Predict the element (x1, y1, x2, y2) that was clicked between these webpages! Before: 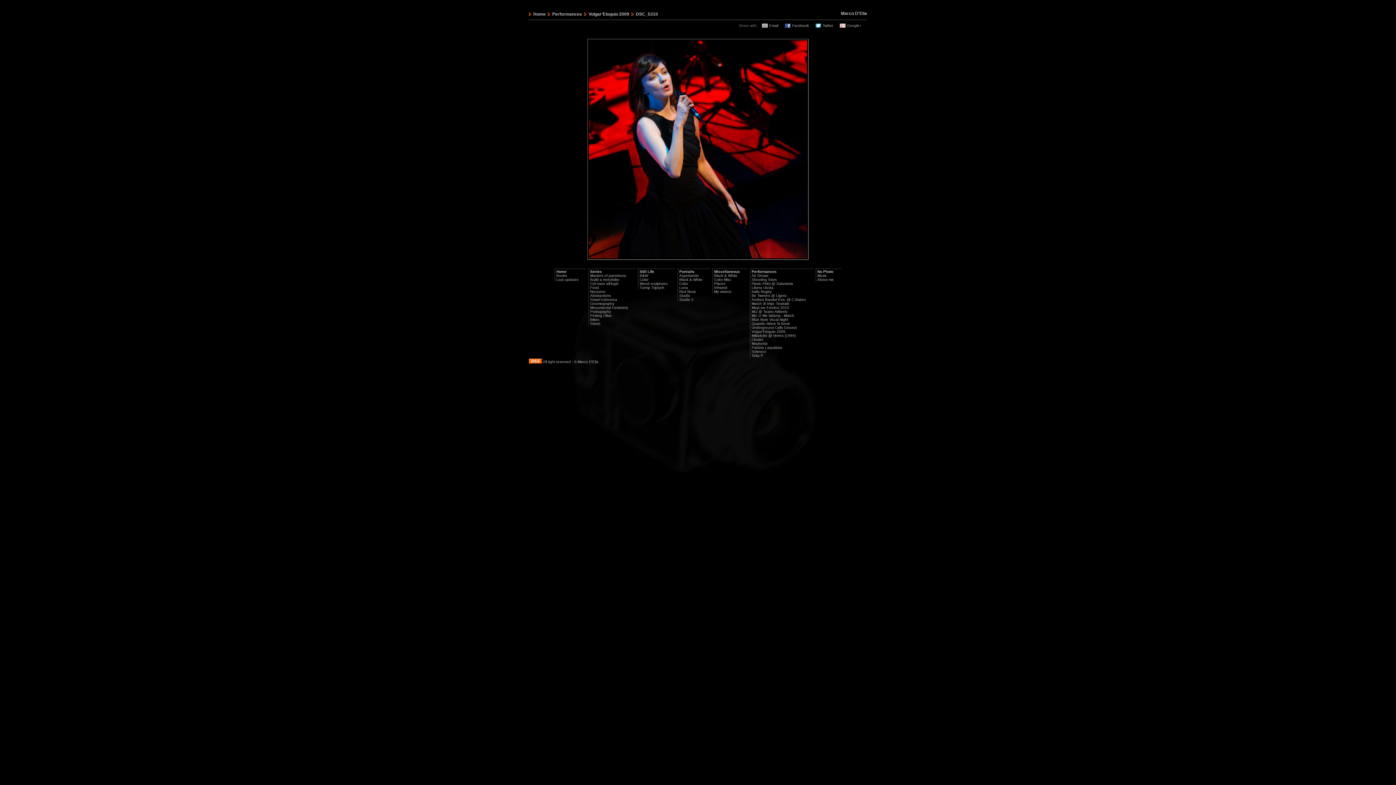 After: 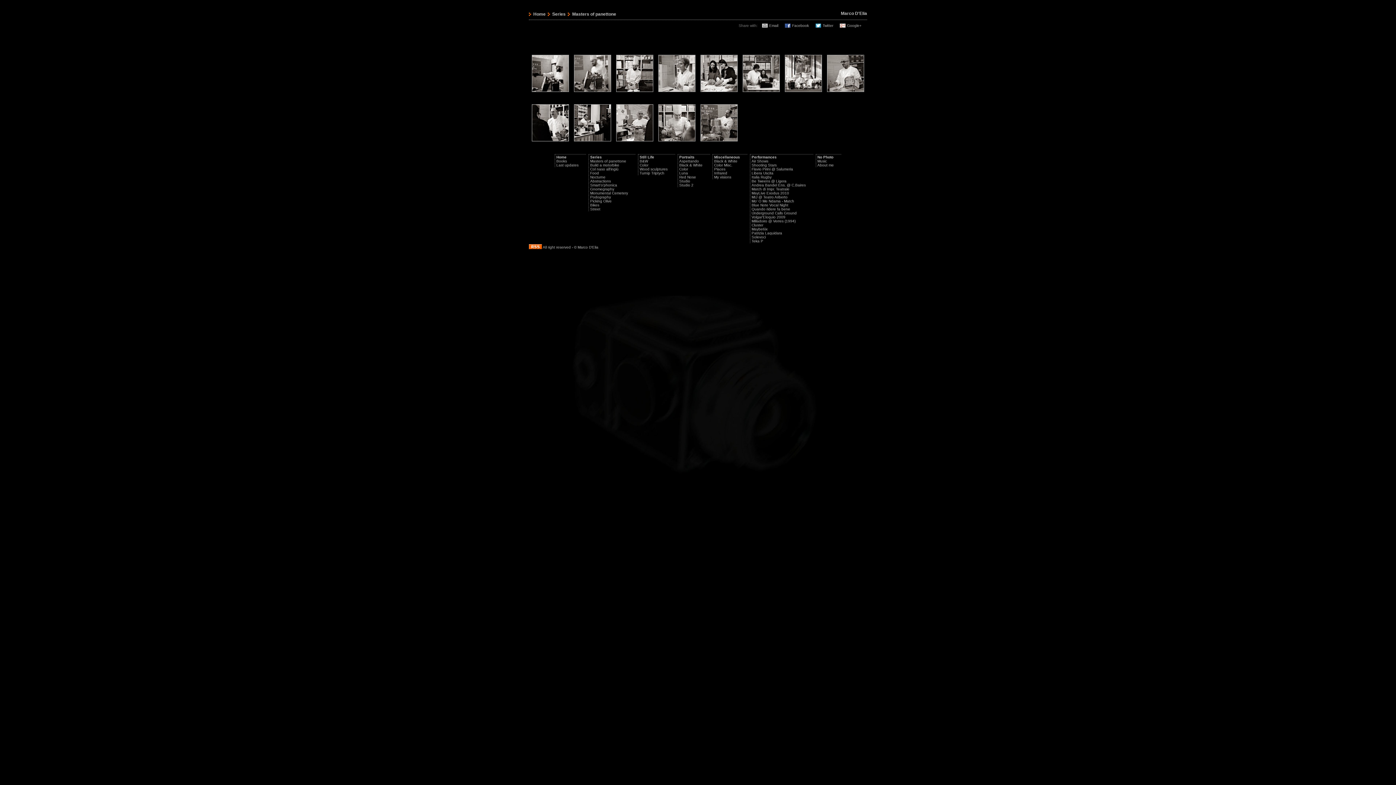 Action: label: Masters of panettone bbox: (590, 273, 626, 277)